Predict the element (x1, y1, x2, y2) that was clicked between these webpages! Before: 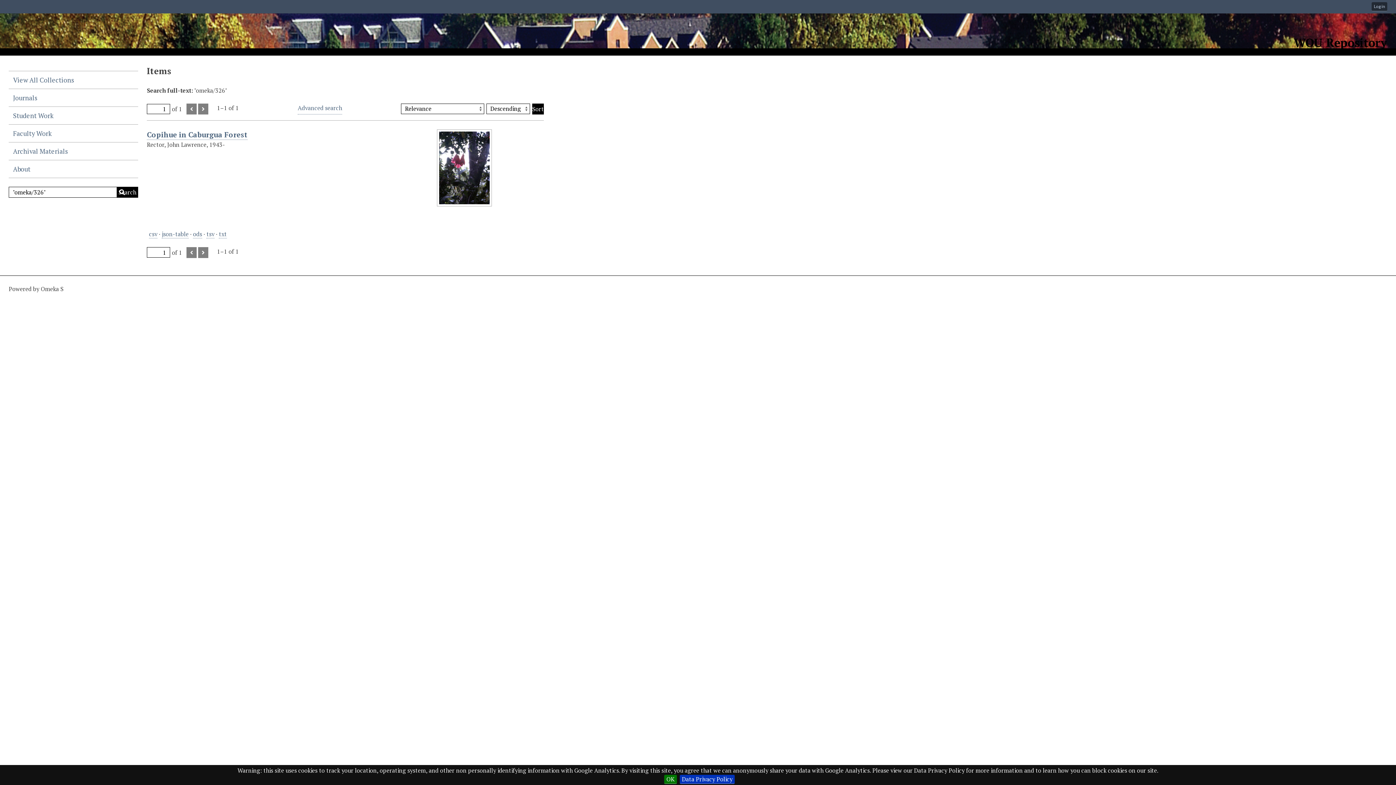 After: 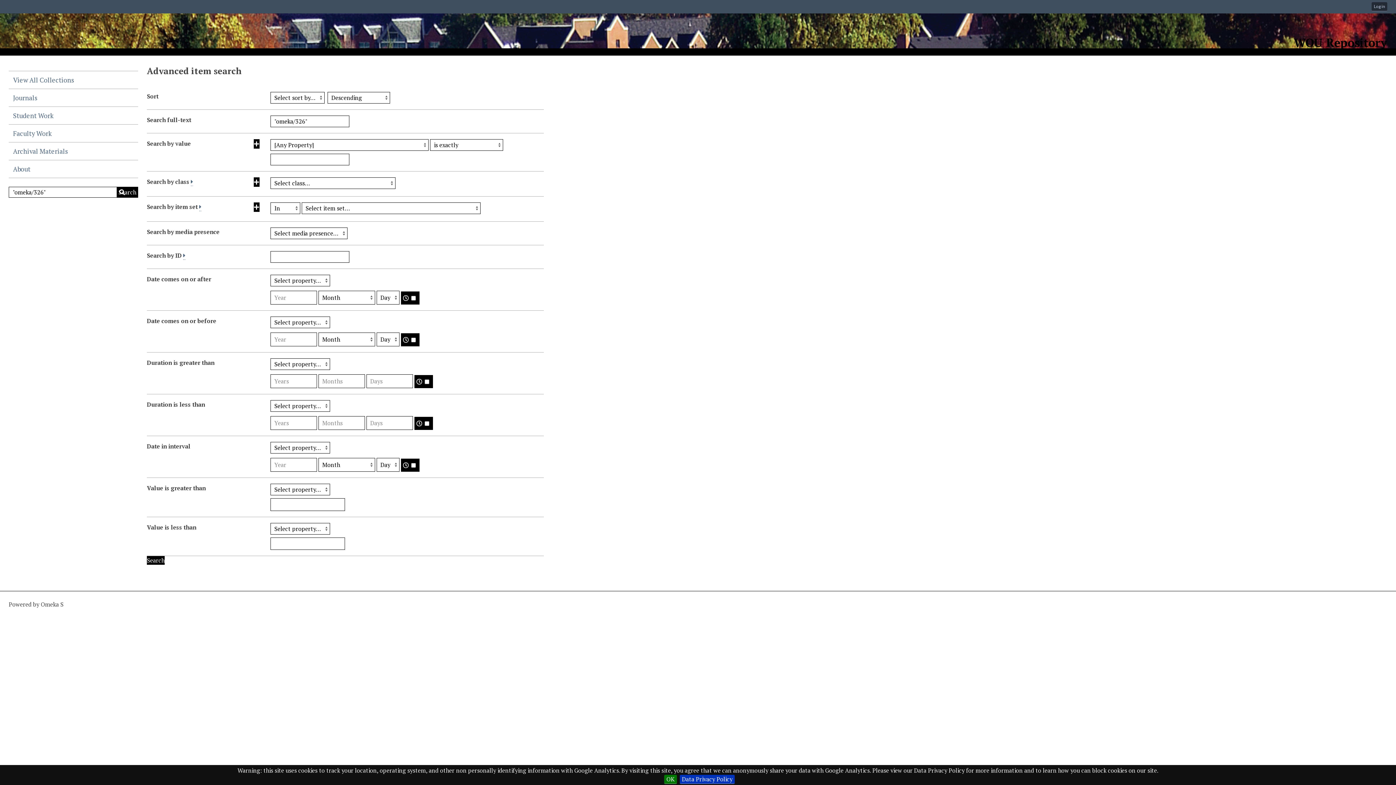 Action: label: Advanced search bbox: (297, 103, 342, 114)